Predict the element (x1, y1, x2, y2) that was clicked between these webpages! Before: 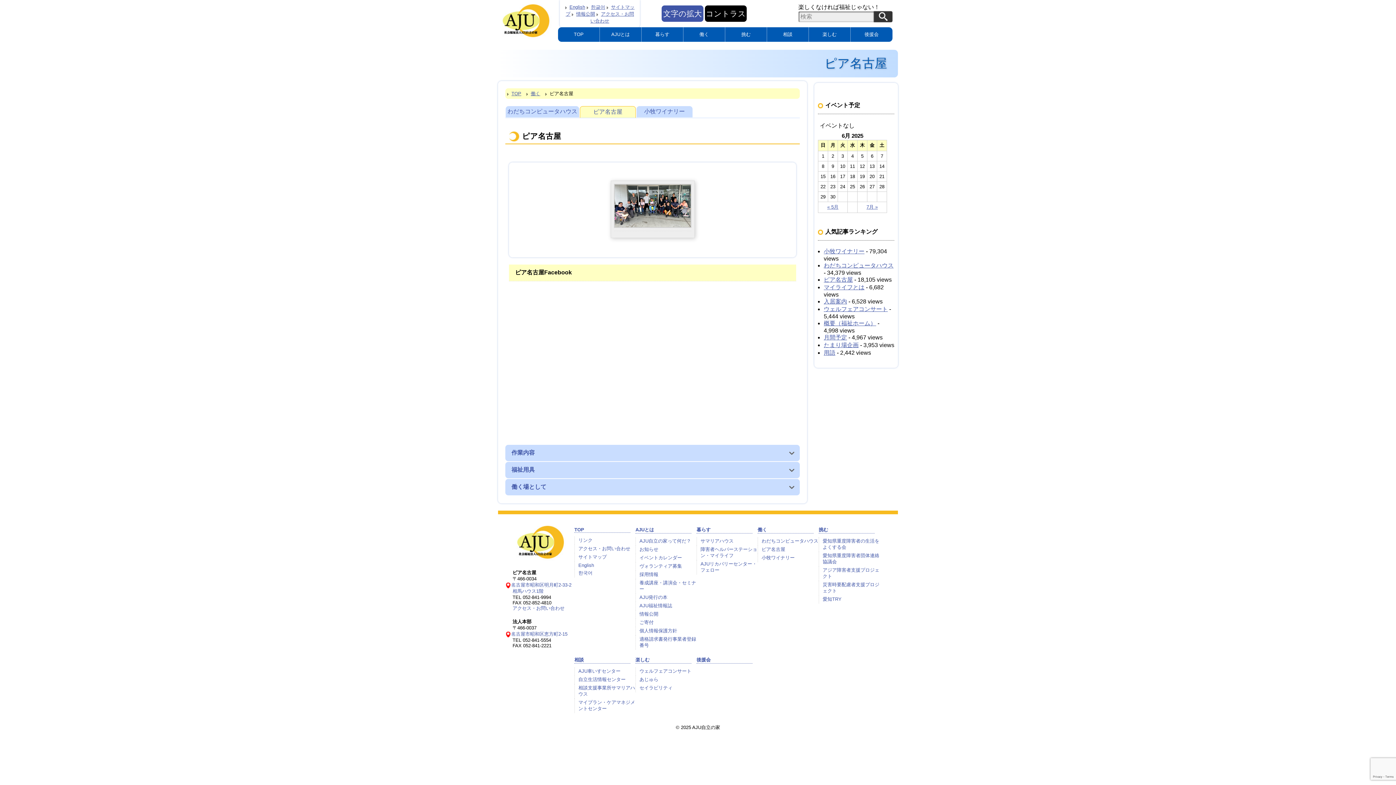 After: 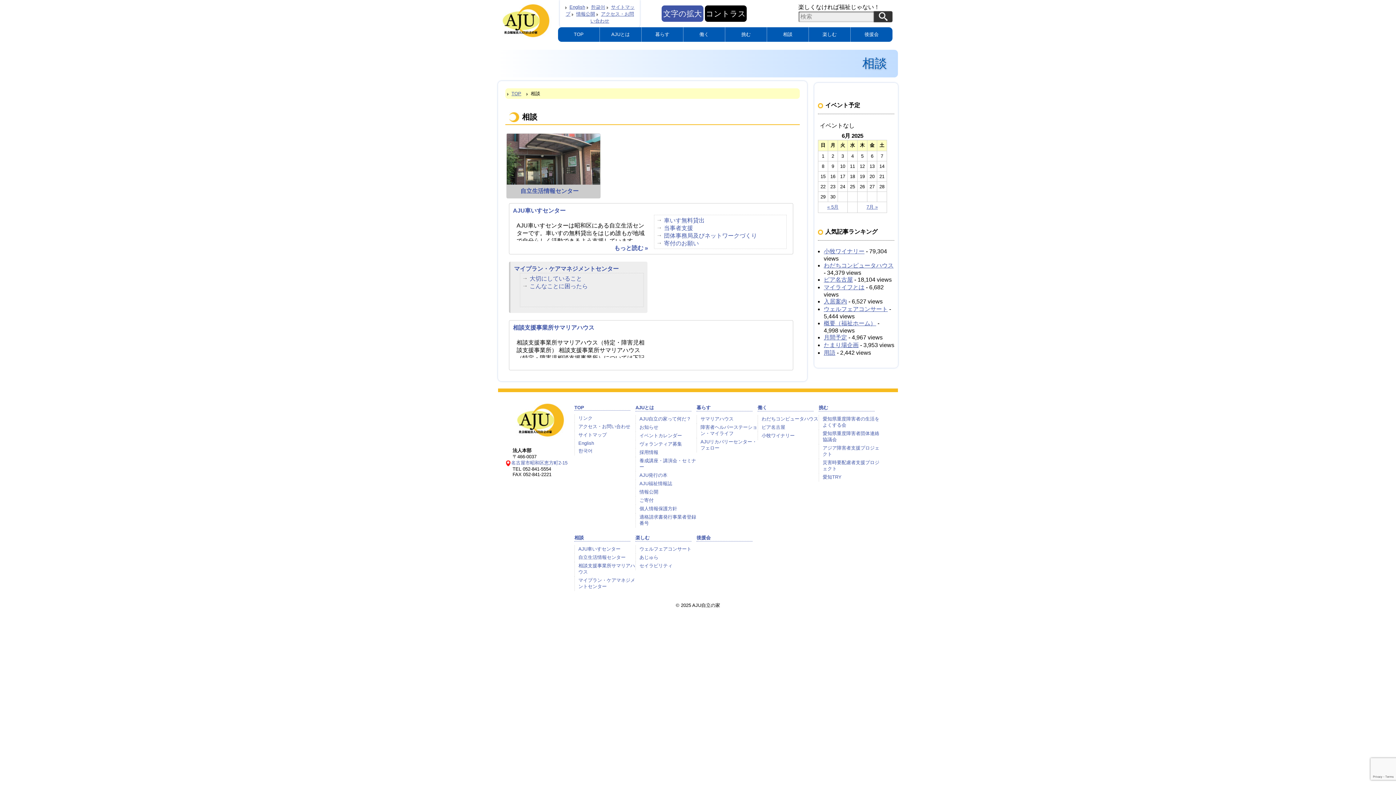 Action: label: 相談 bbox: (767, 27, 808, 41)